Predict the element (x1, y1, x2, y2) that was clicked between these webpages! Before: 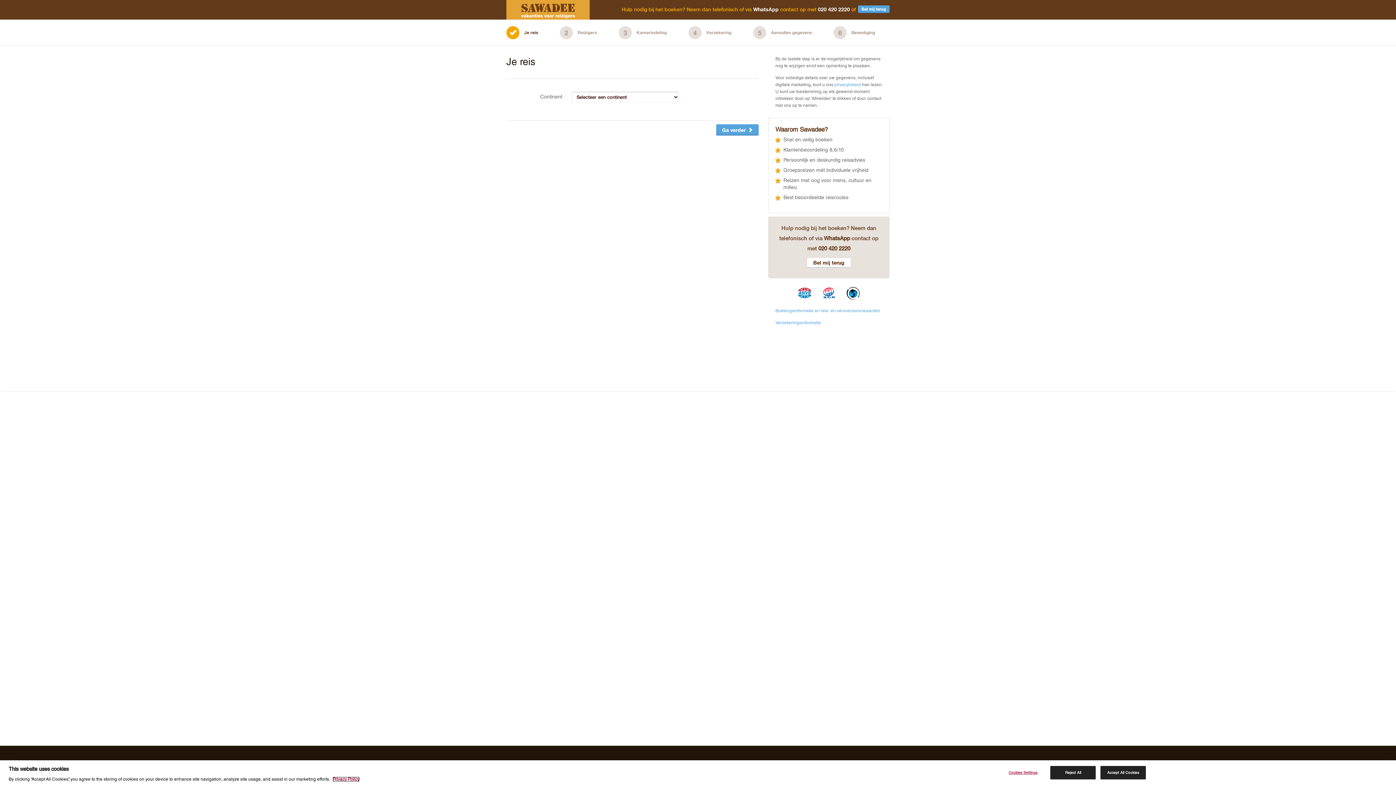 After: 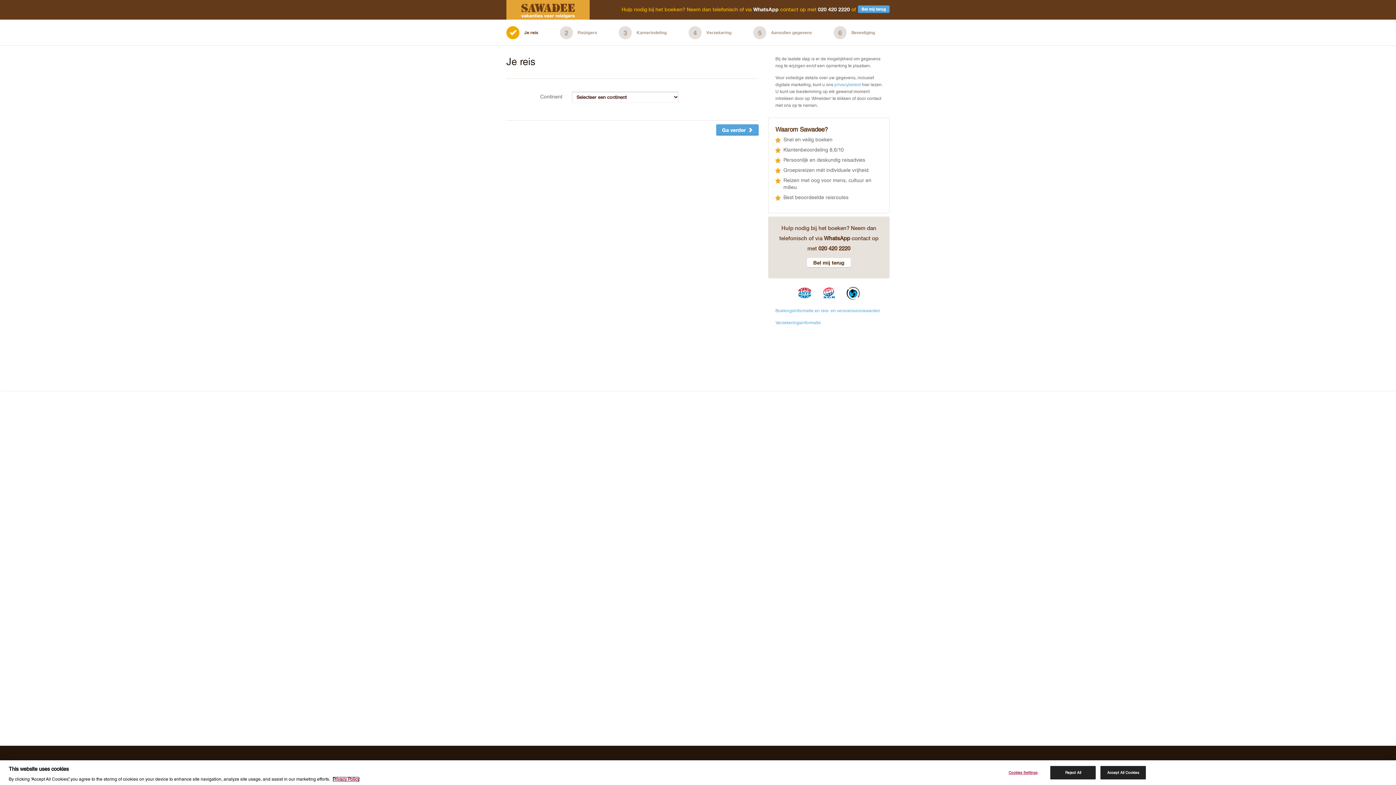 Action: label: 2 Reizigers bbox: (560, 29, 597, 35)